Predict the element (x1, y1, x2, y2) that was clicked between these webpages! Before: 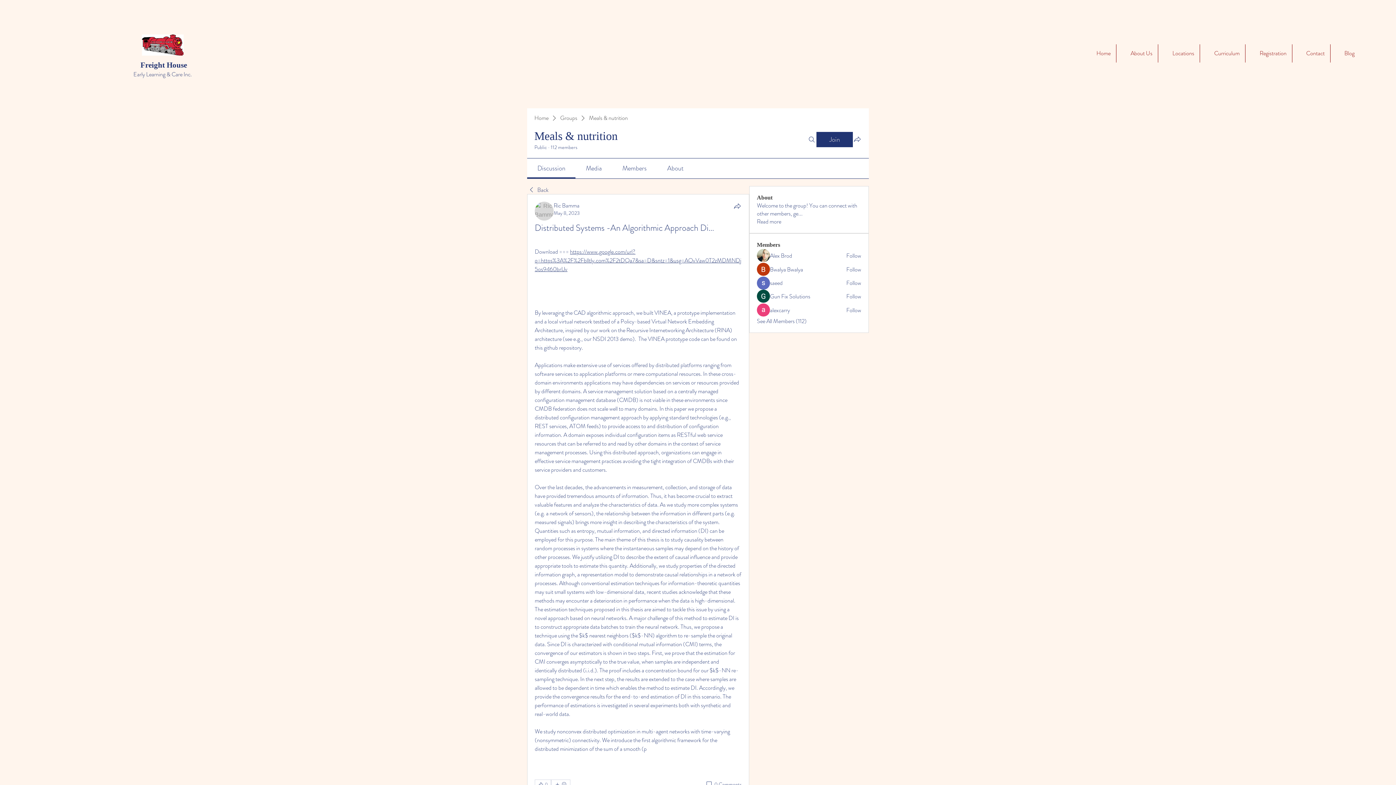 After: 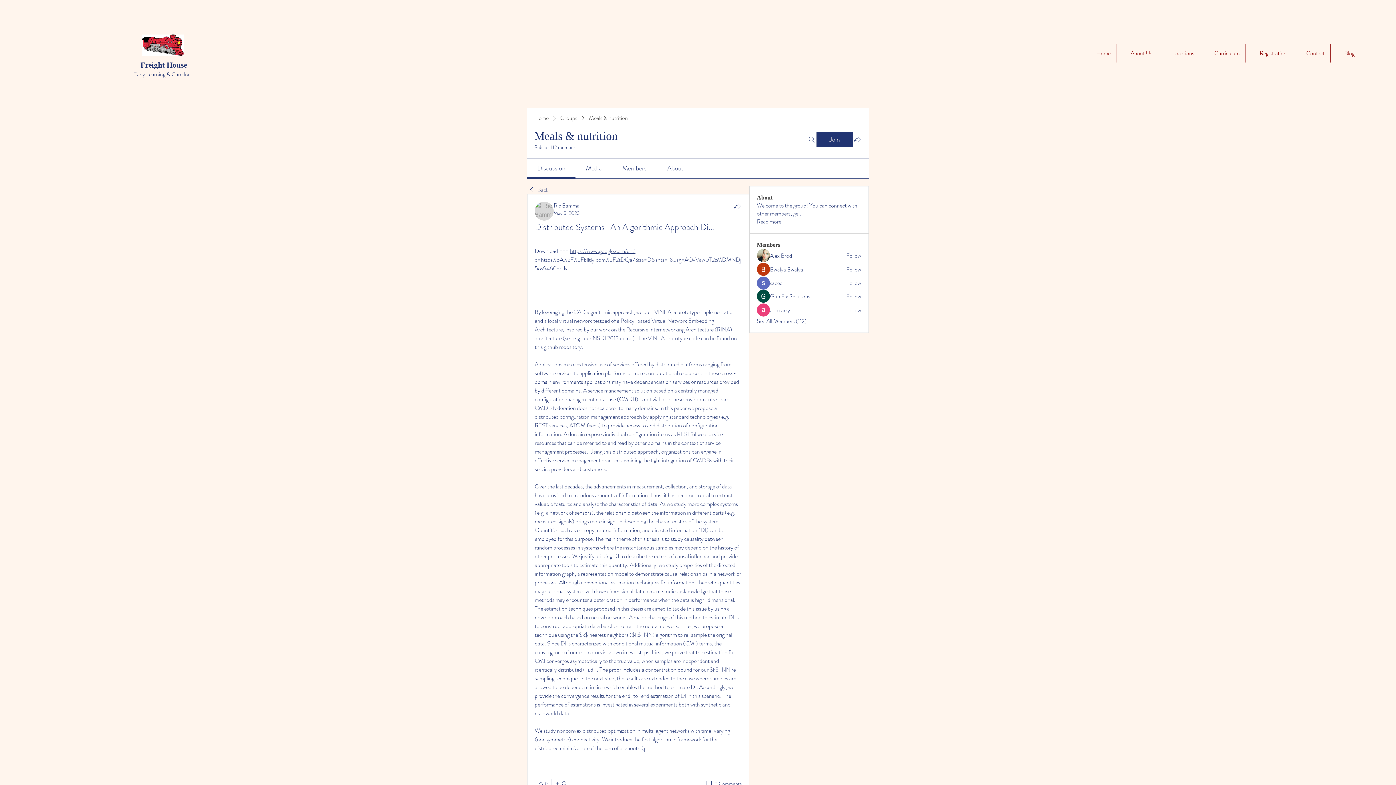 Action: label: May 8, 2023 bbox: (553, 209, 580, 216)